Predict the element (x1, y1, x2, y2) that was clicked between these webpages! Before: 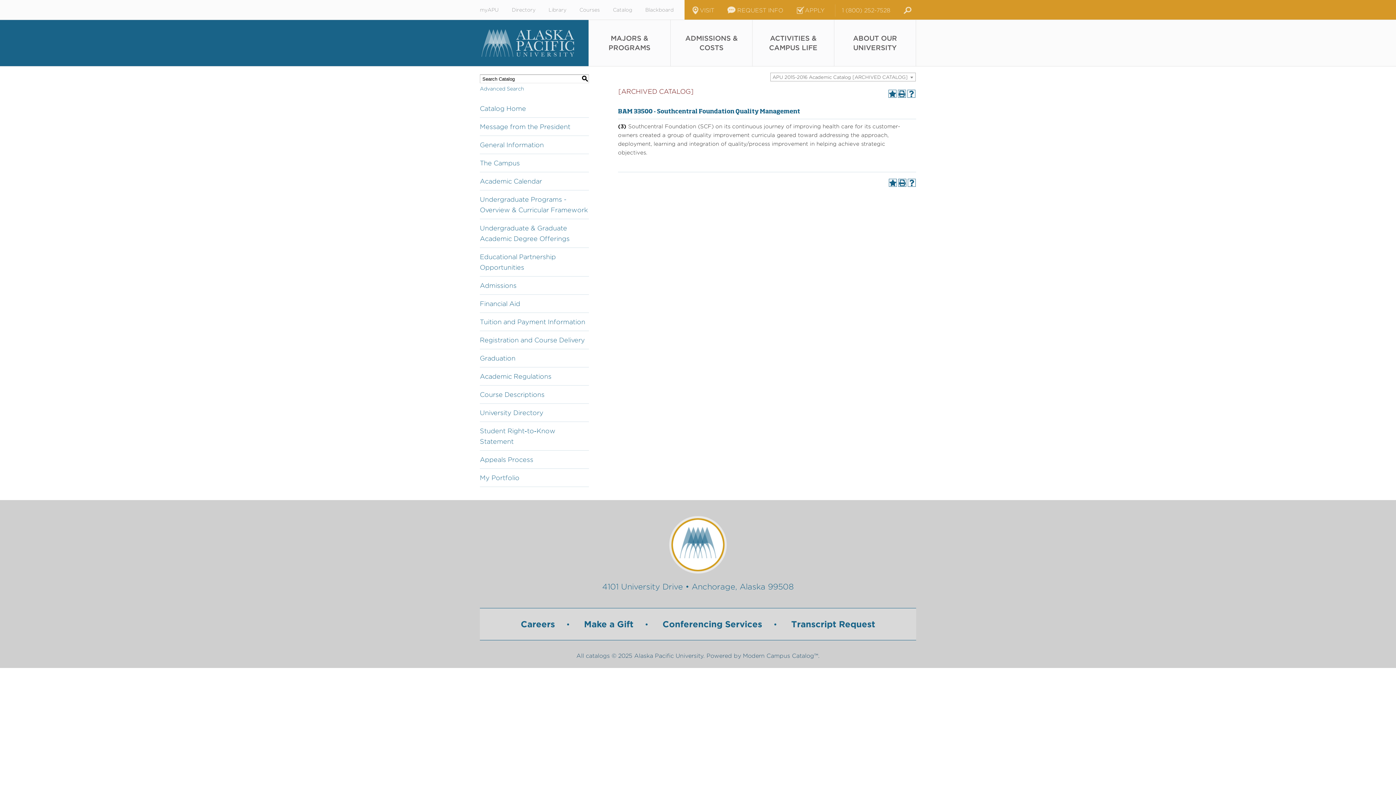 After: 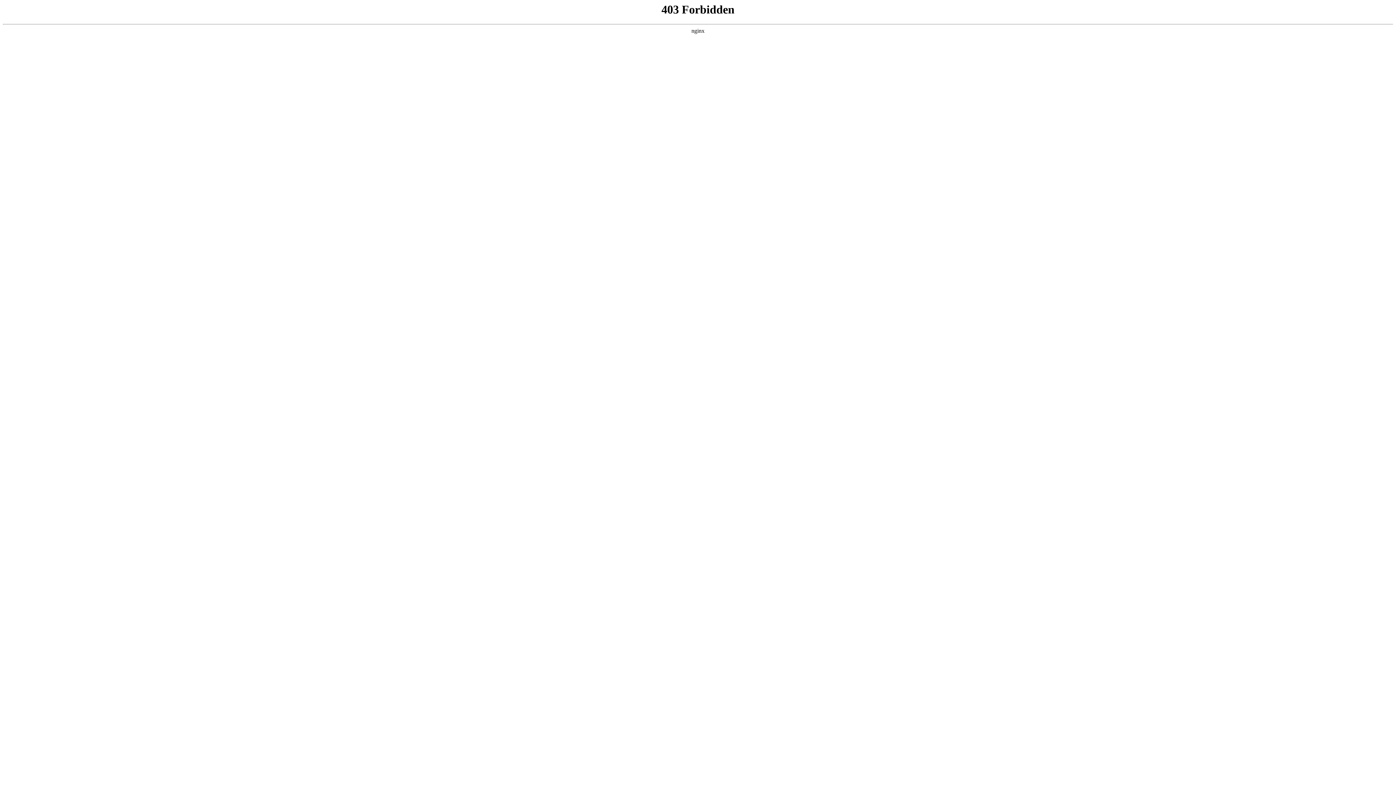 Action: bbox: (791, 619, 875, 629) label: Transcript Request